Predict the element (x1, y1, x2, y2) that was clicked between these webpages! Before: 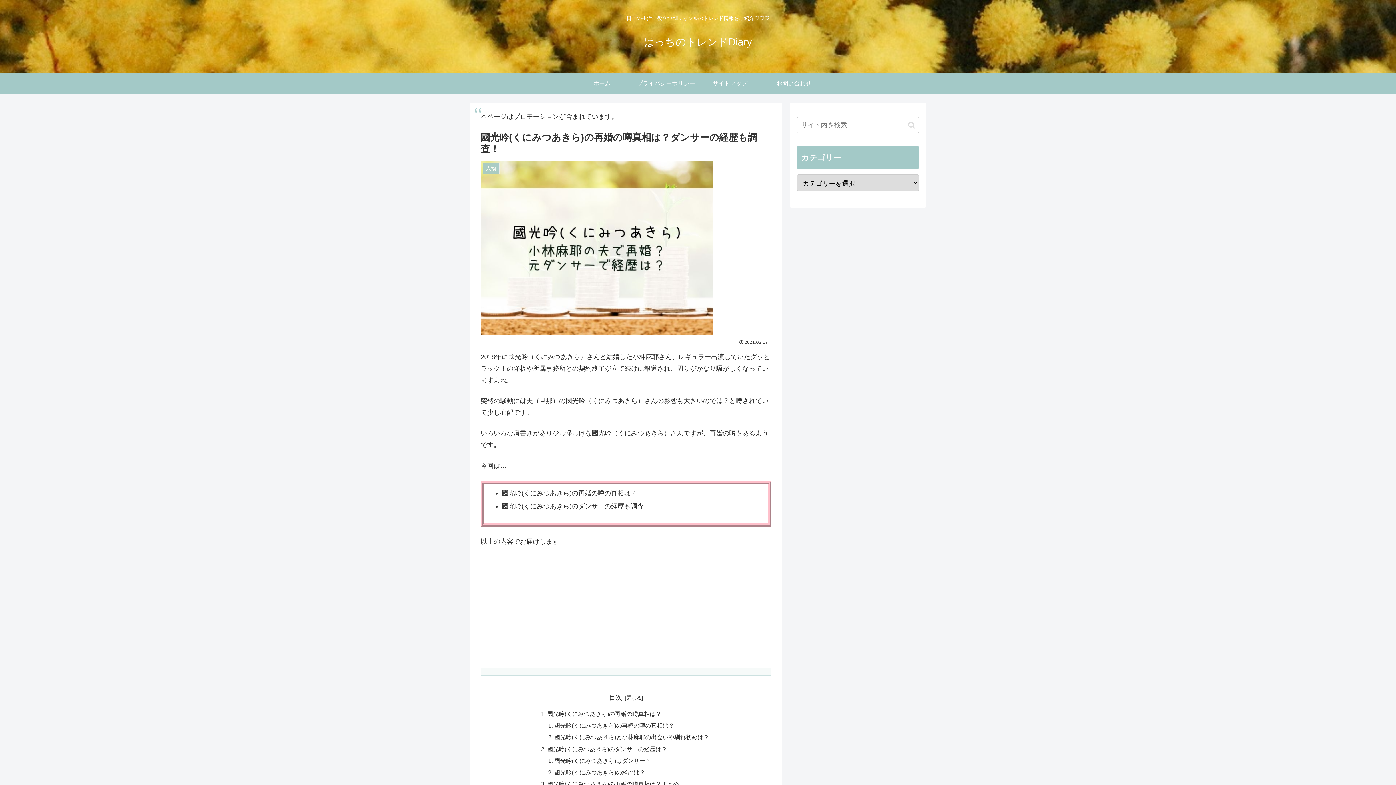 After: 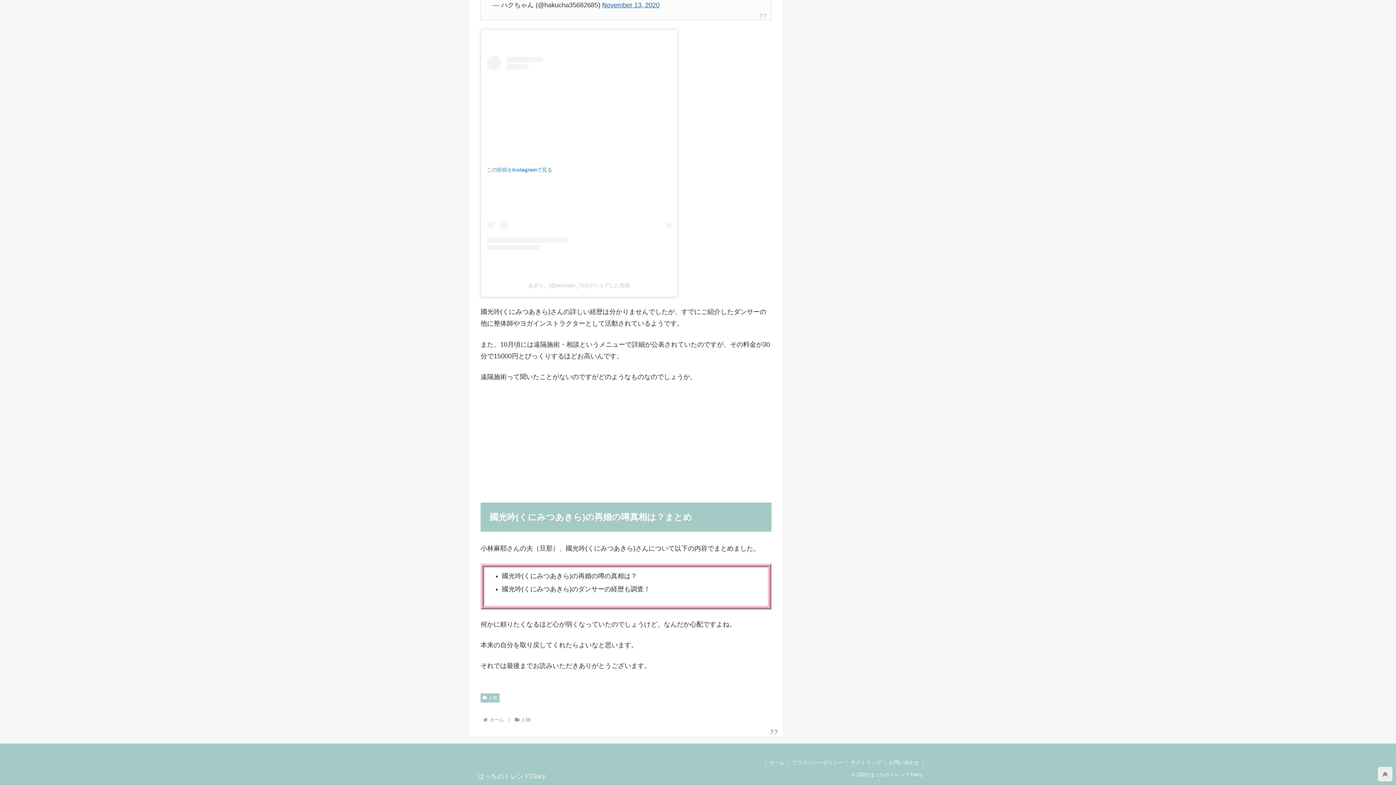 Action: label: 國光吟(くにみつあきら)の再婚の噂真相は？まとめ bbox: (547, 781, 679, 787)